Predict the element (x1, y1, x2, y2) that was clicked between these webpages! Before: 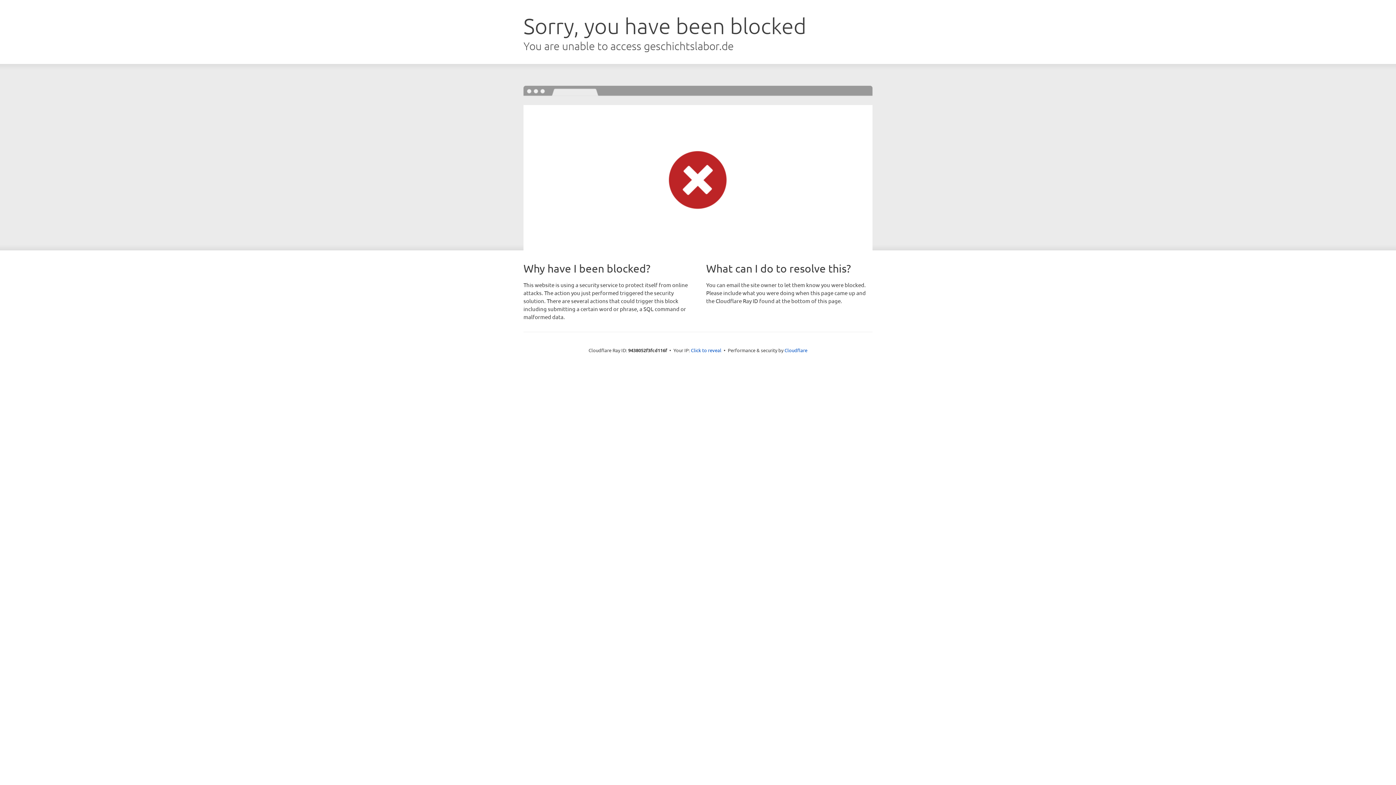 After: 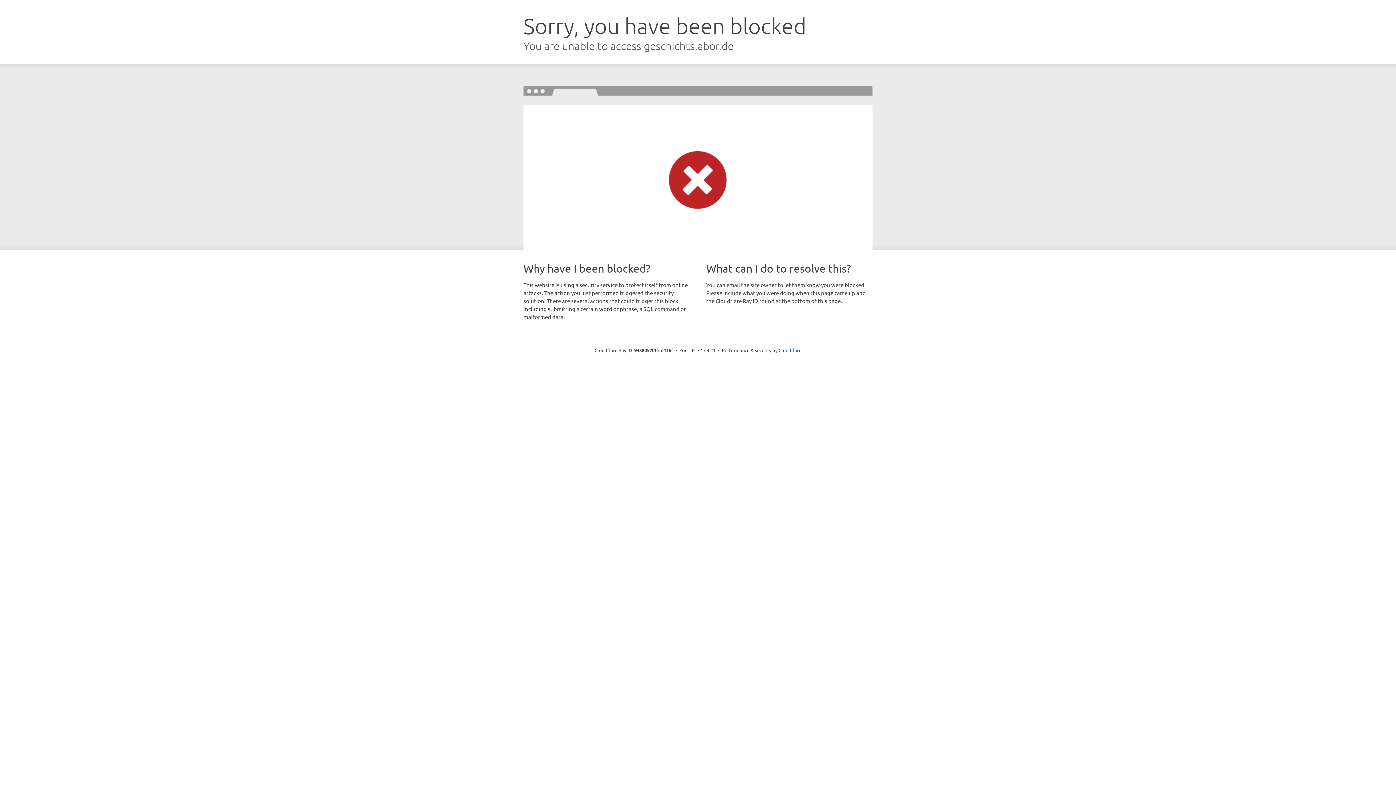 Action: bbox: (691, 346, 721, 353) label: Click to reveal